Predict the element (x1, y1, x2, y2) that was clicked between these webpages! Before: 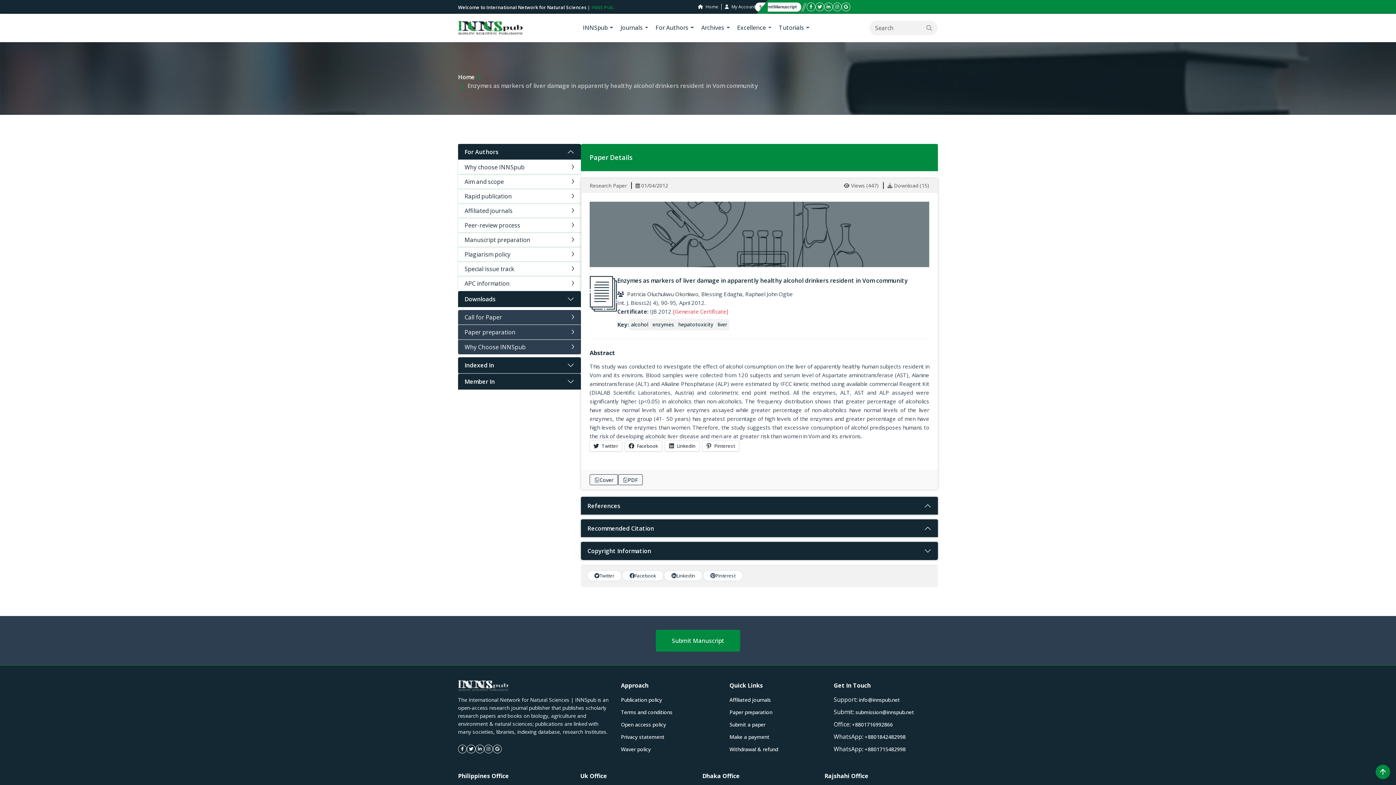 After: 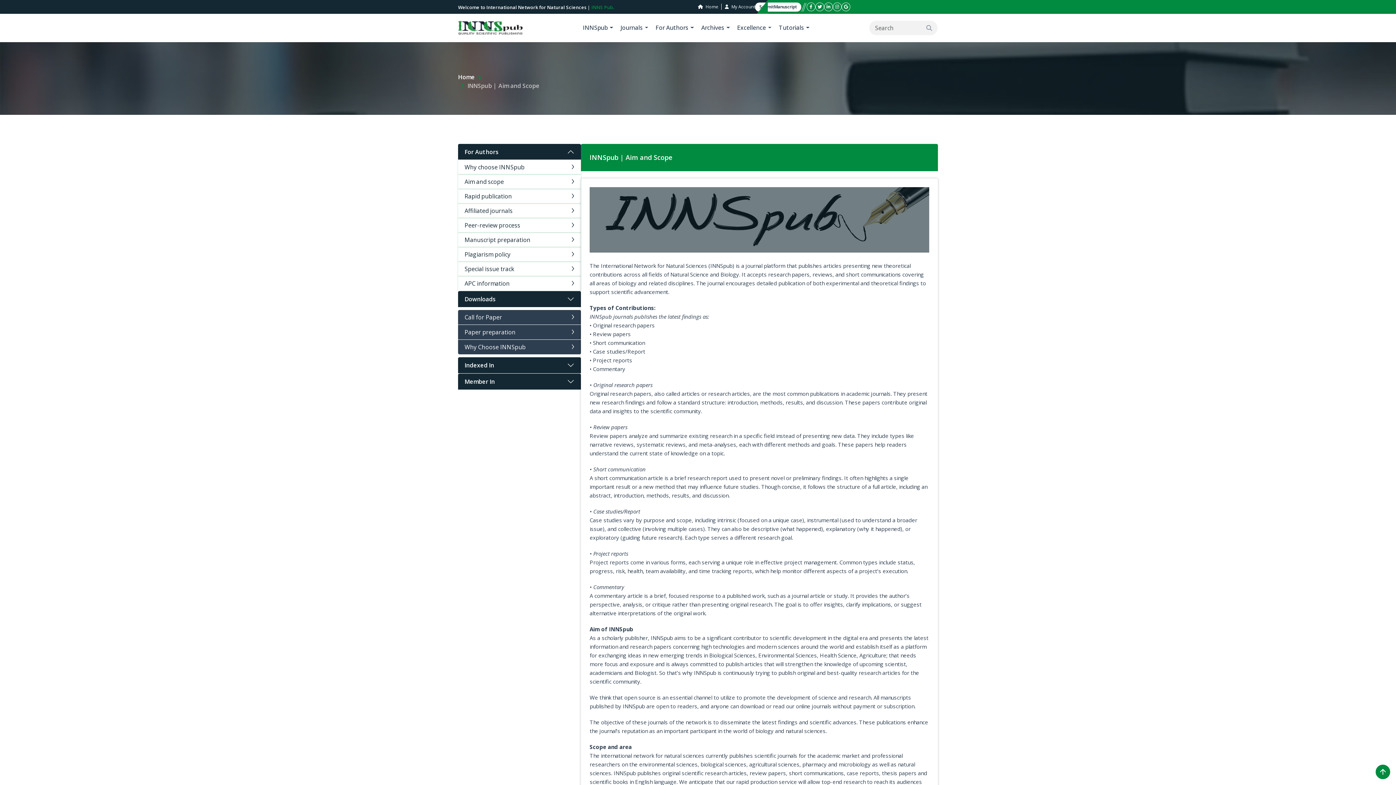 Action: bbox: (458, 174, 581, 189) label: Aim and scope